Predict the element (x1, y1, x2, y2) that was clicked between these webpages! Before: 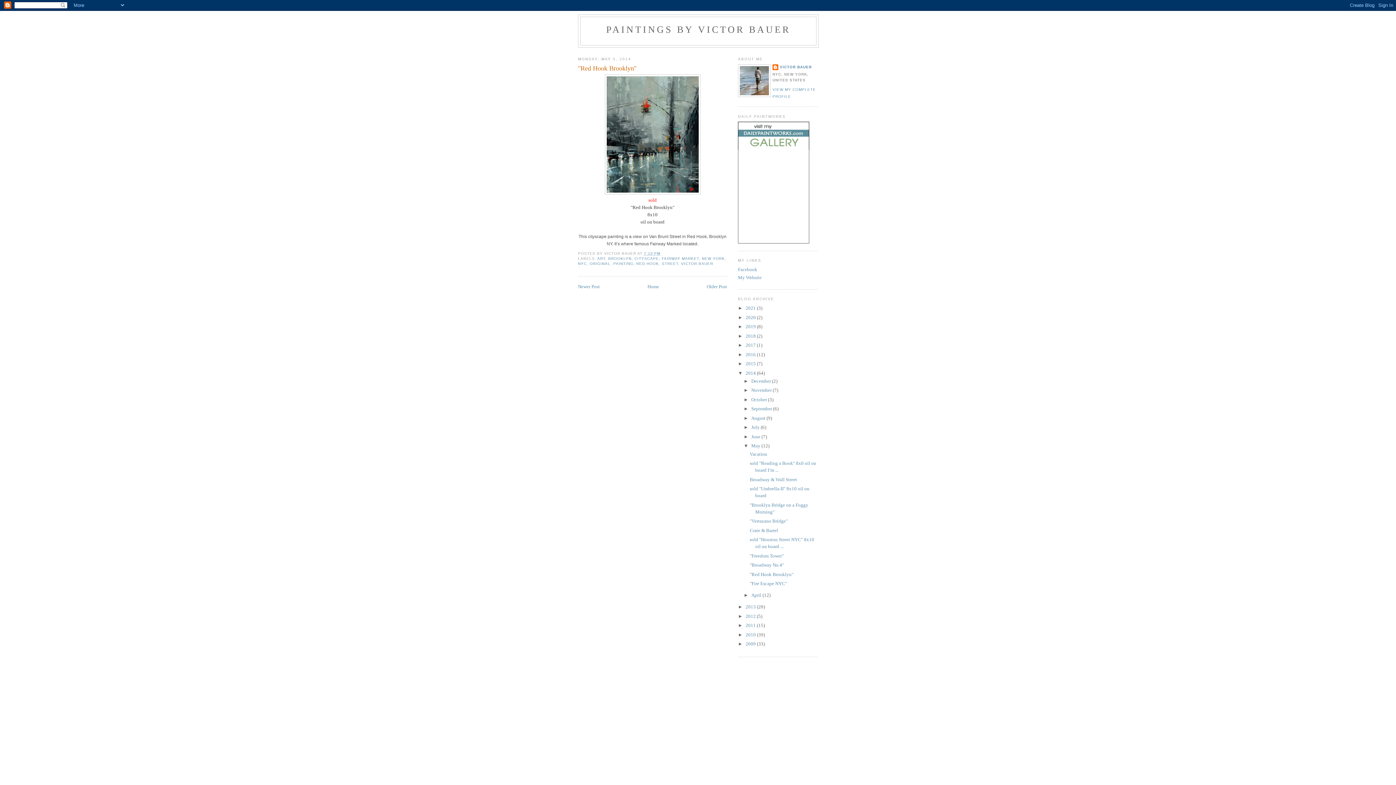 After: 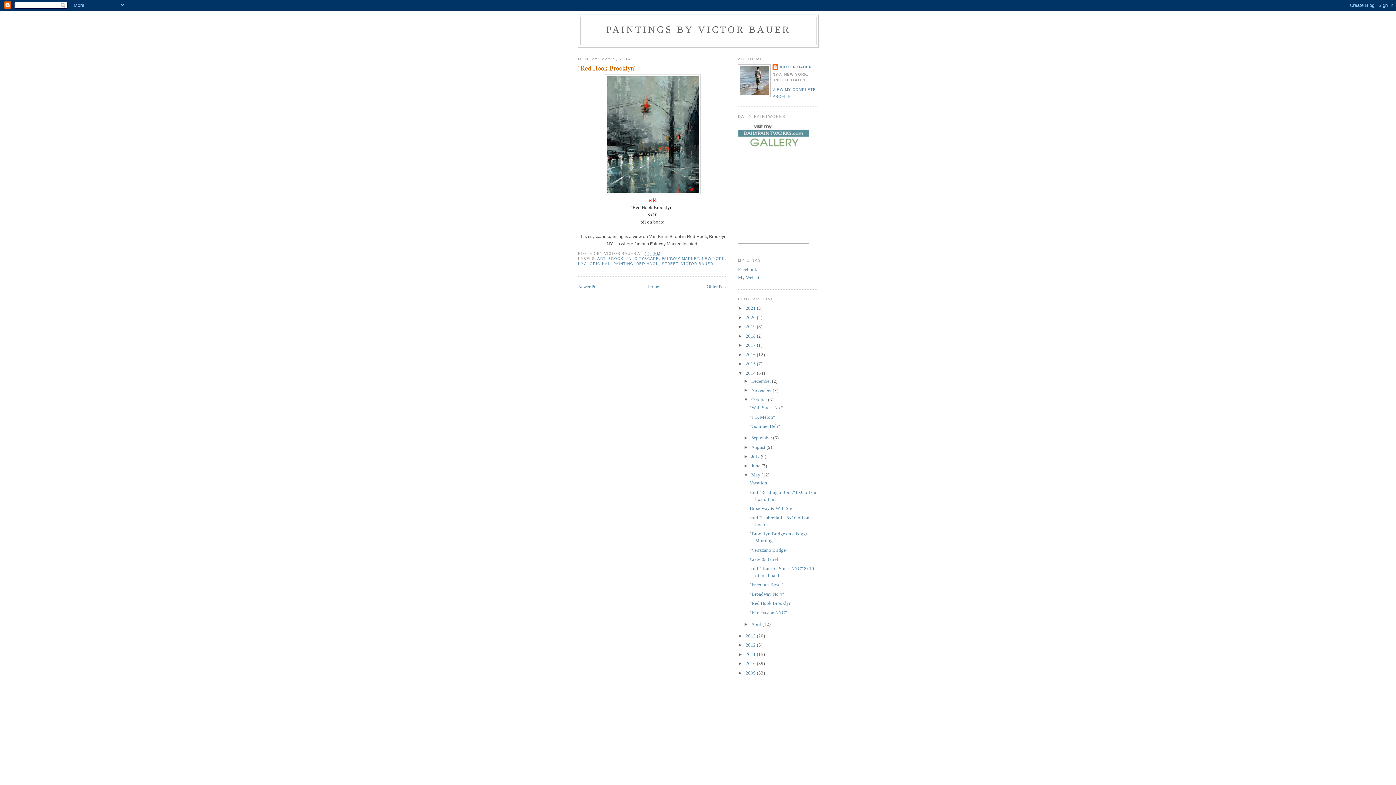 Action: label: ►   bbox: (743, 397, 751, 402)